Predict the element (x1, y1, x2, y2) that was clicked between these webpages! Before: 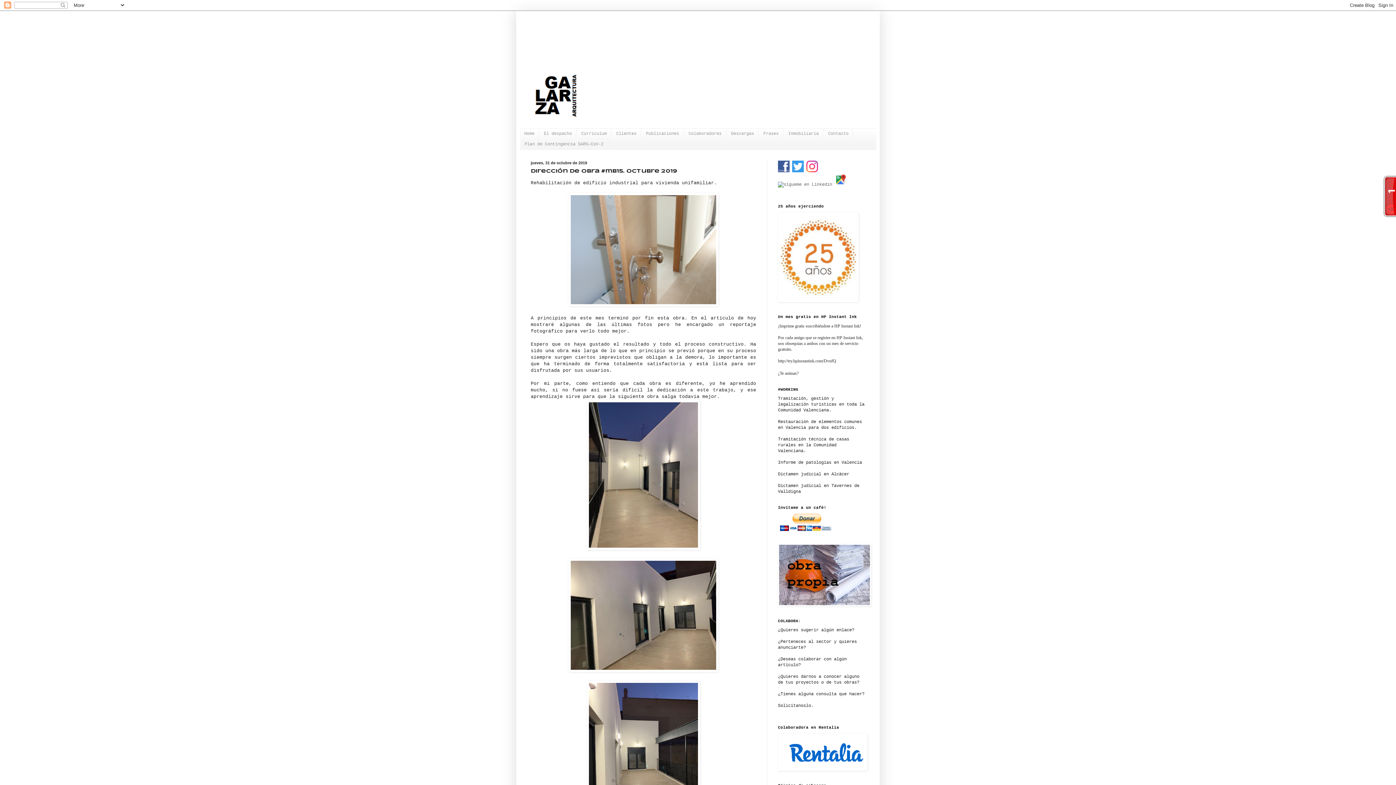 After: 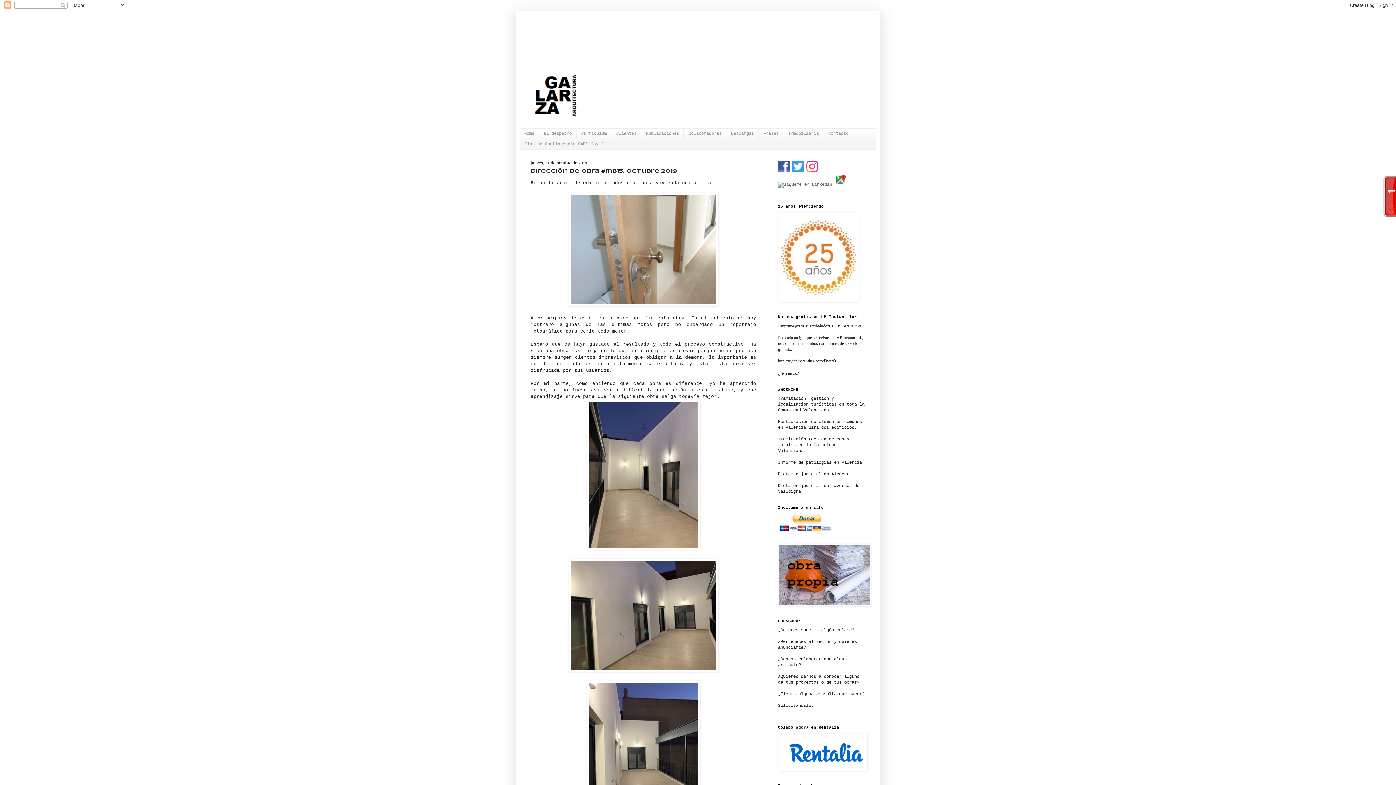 Action: bbox: (778, 168, 789, 173)